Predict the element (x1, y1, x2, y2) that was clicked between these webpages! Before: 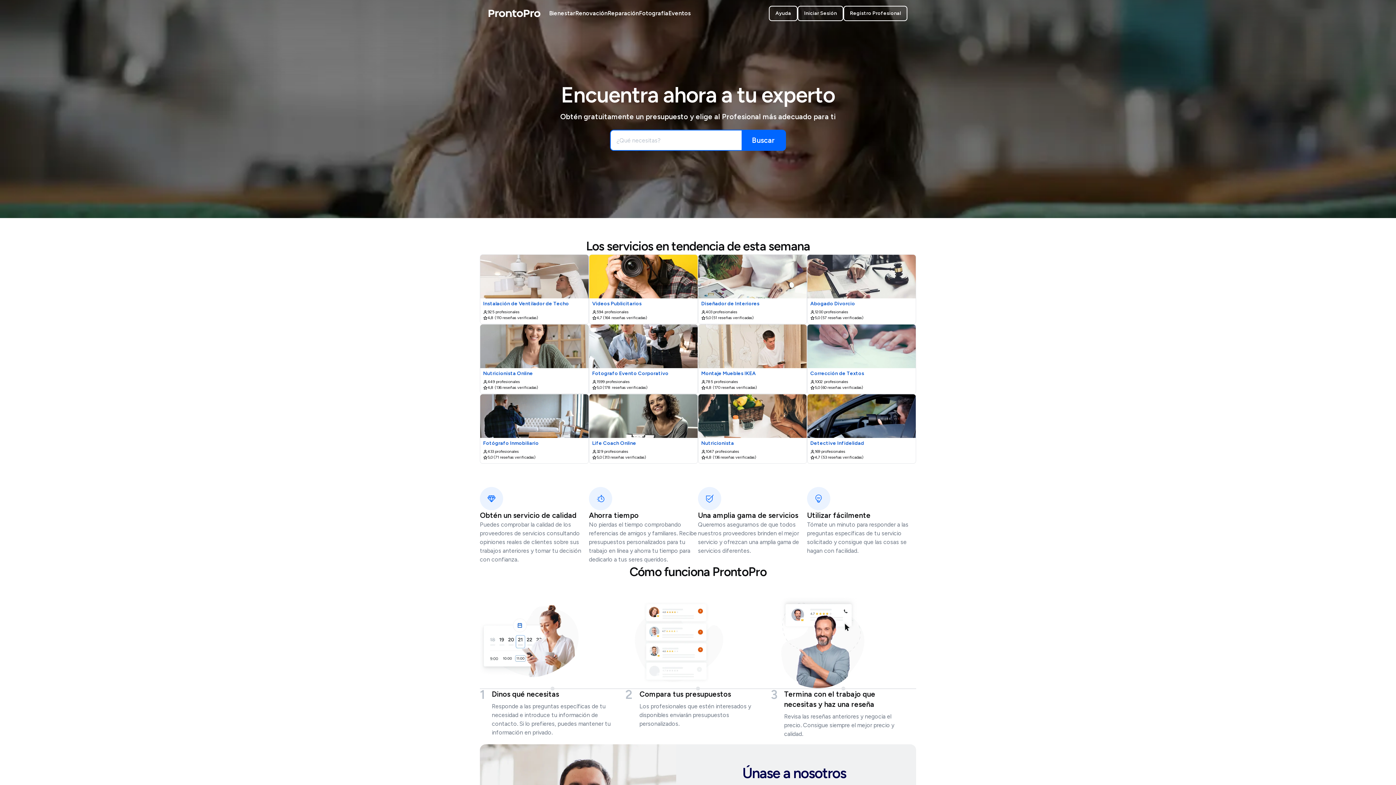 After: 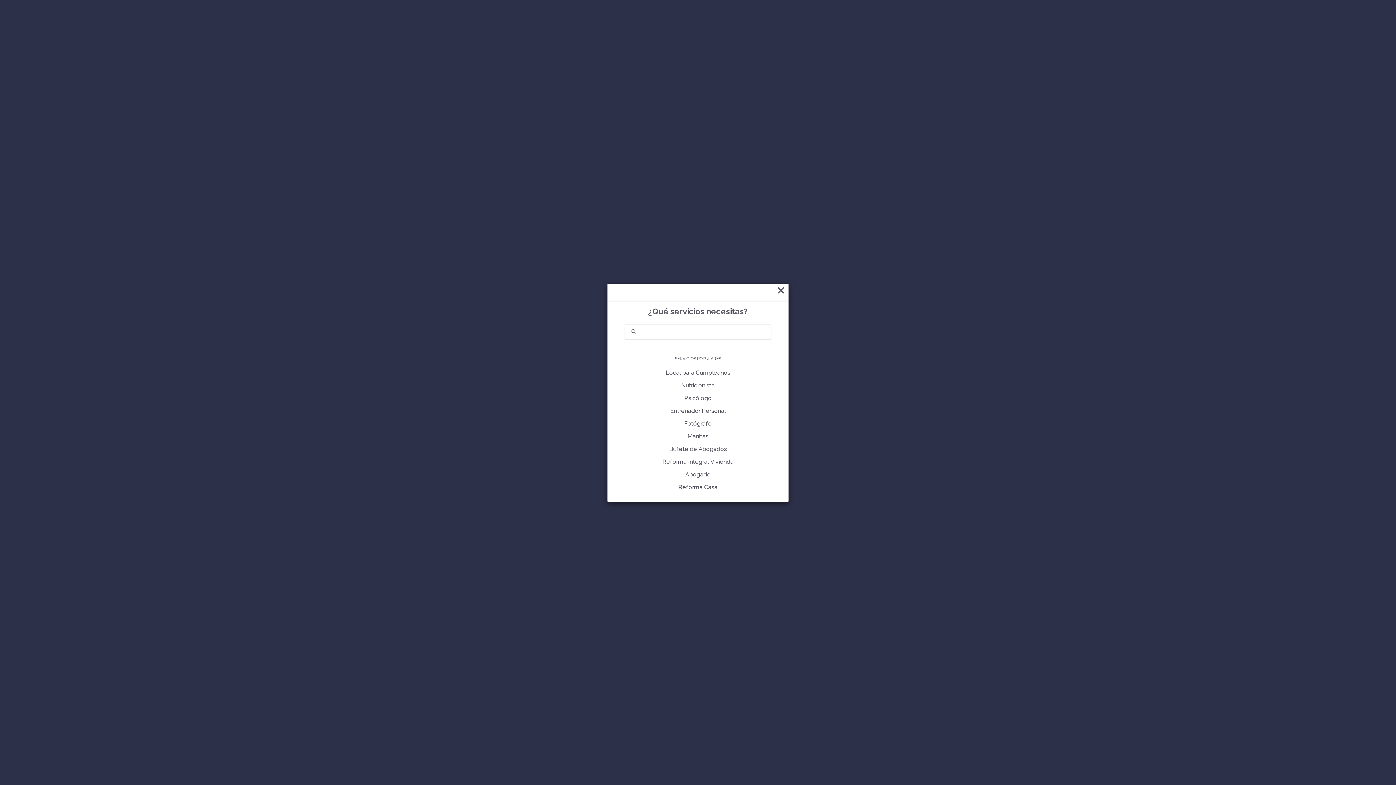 Action: label: Buscar bbox: (741, 130, 785, 150)